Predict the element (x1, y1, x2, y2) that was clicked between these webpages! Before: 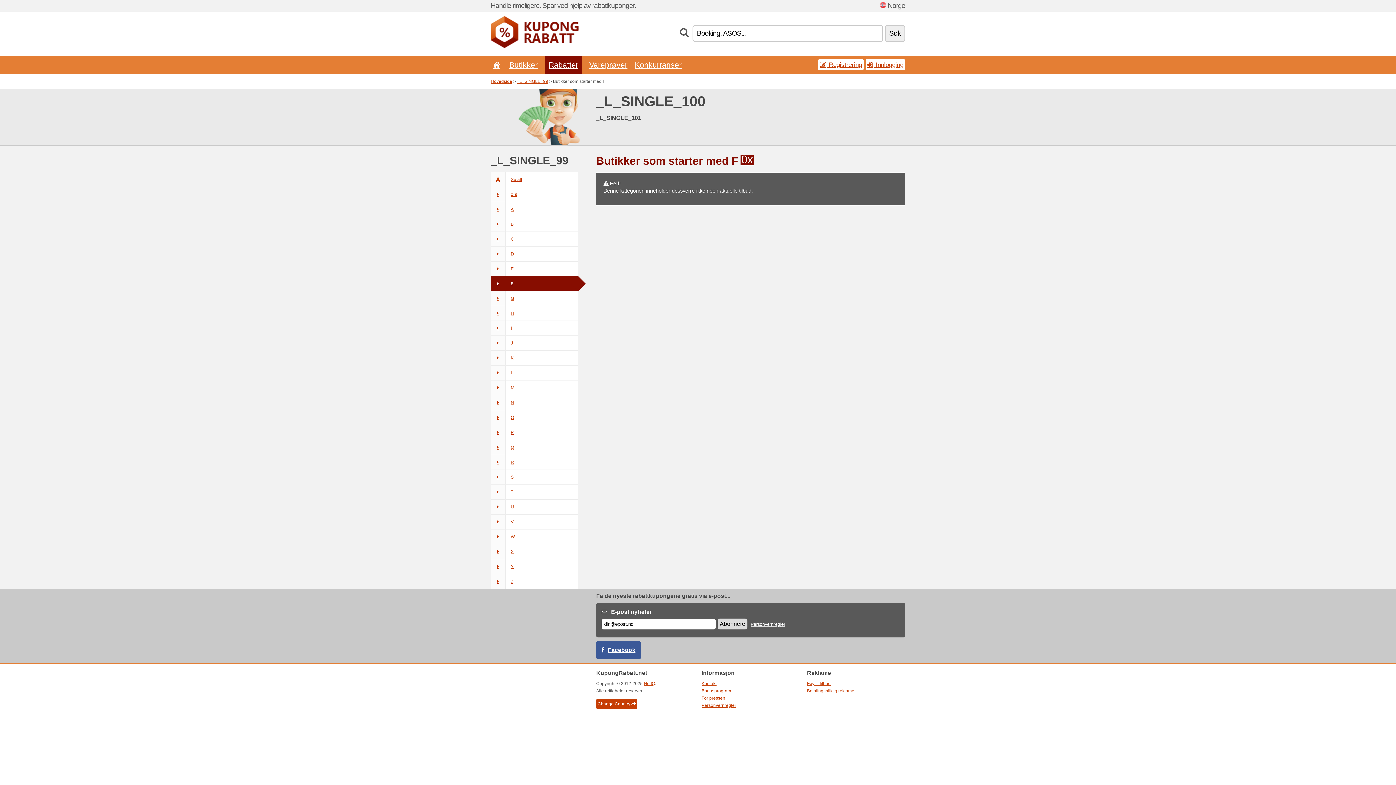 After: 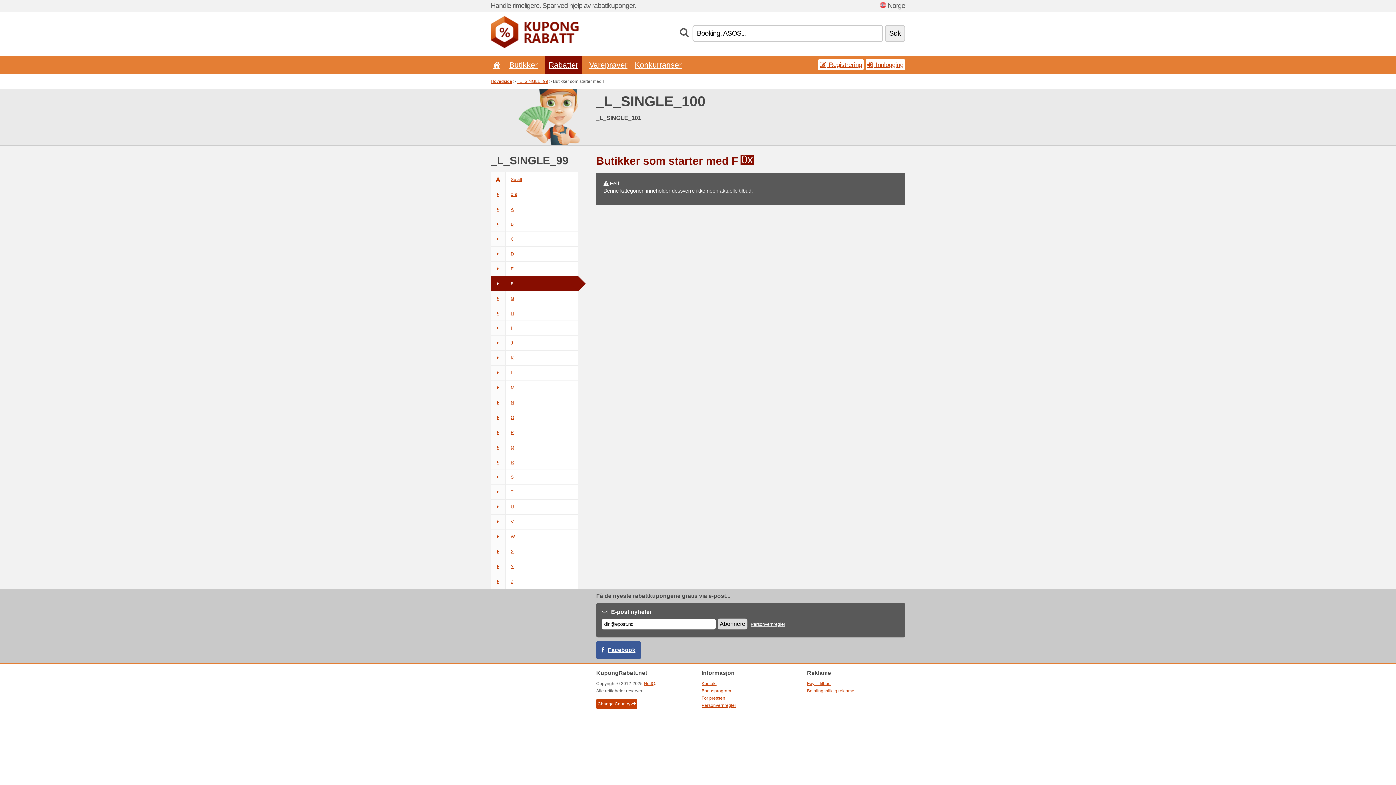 Action: bbox: (608, 647, 635, 653) label: Facebook